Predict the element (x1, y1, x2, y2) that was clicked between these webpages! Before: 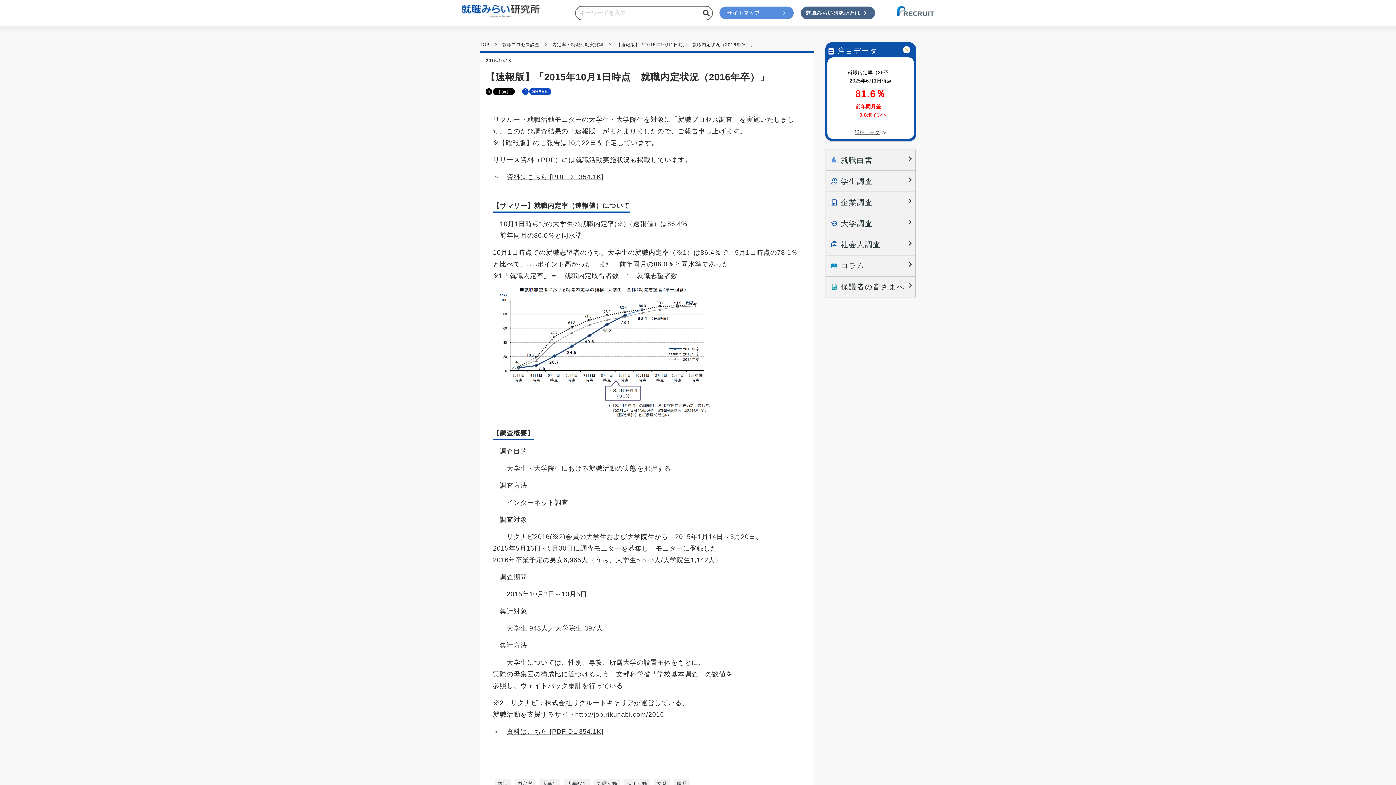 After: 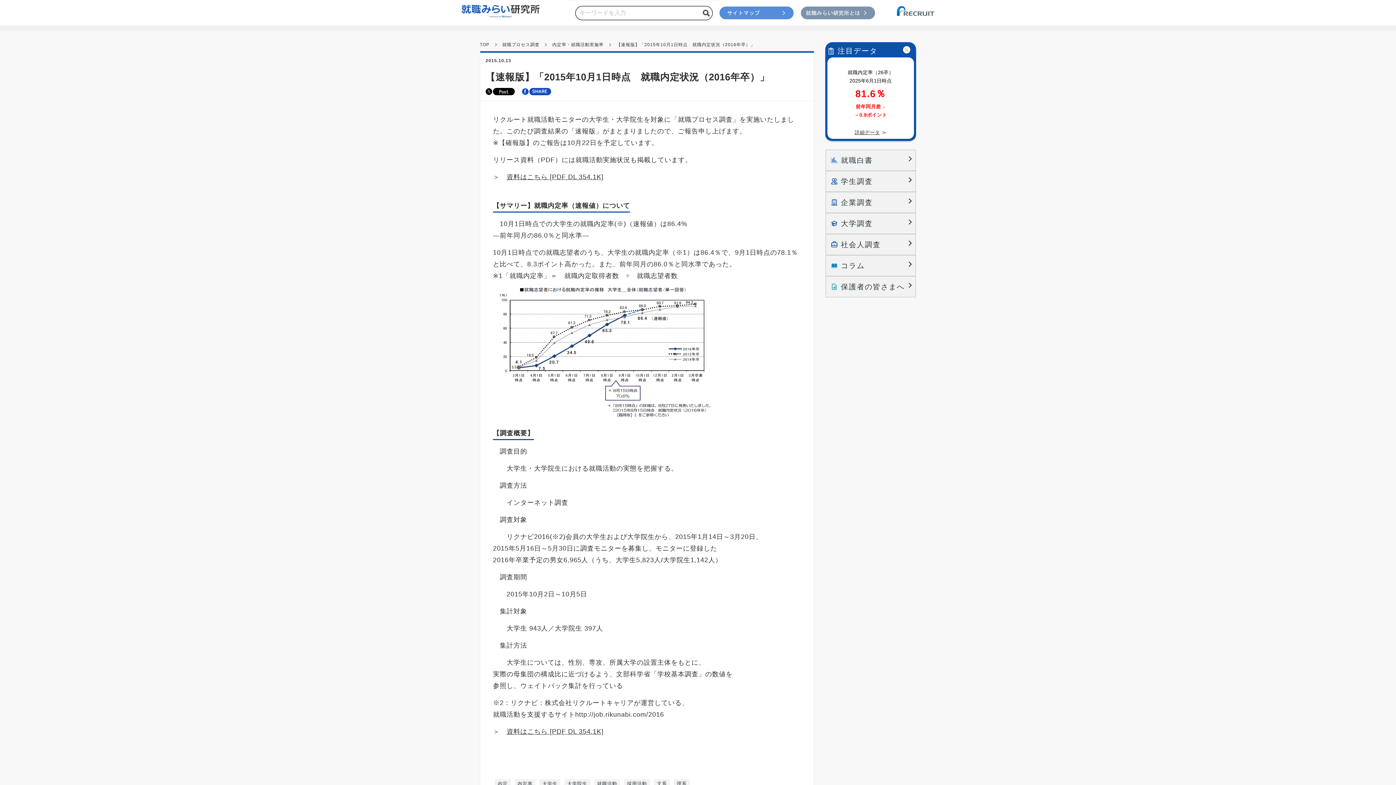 Action: bbox: (800, 6, 875, 19)